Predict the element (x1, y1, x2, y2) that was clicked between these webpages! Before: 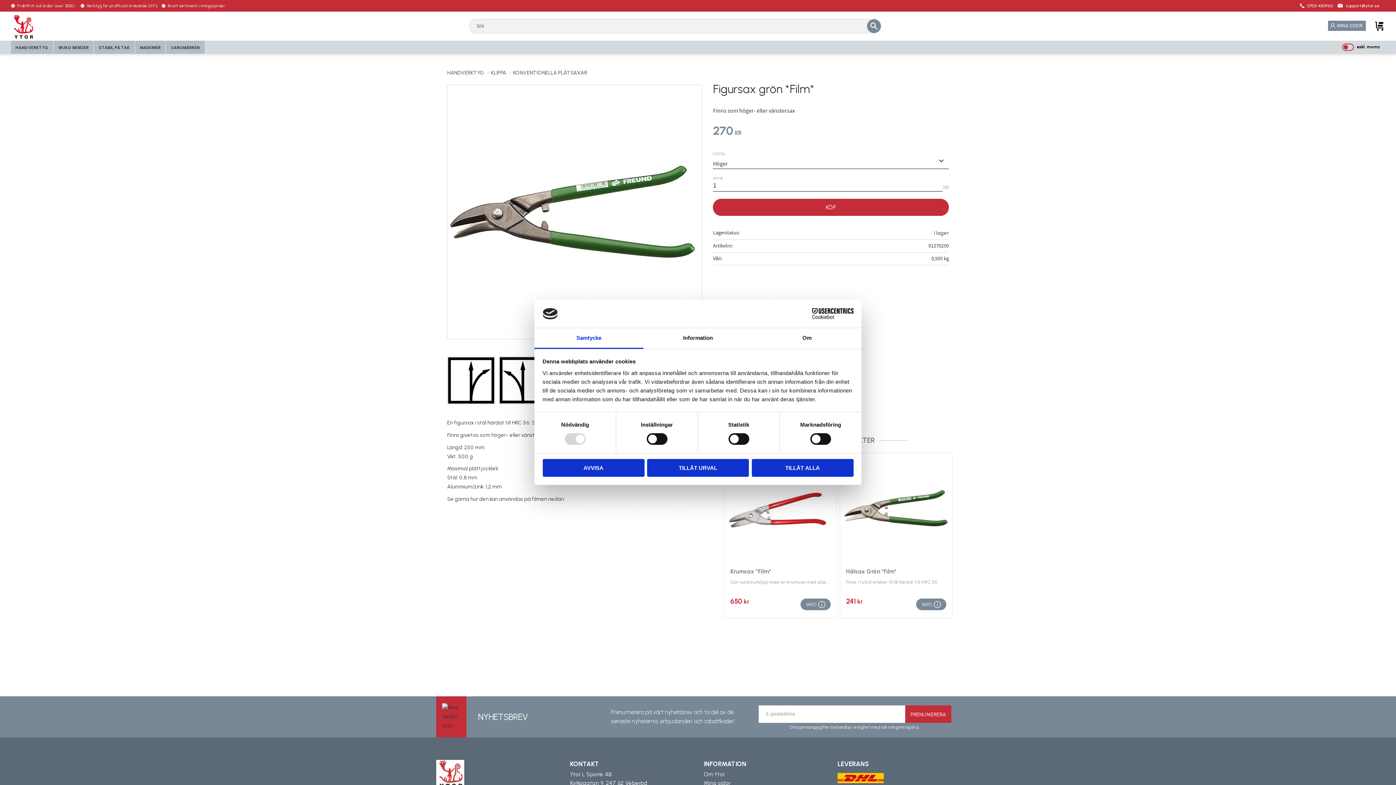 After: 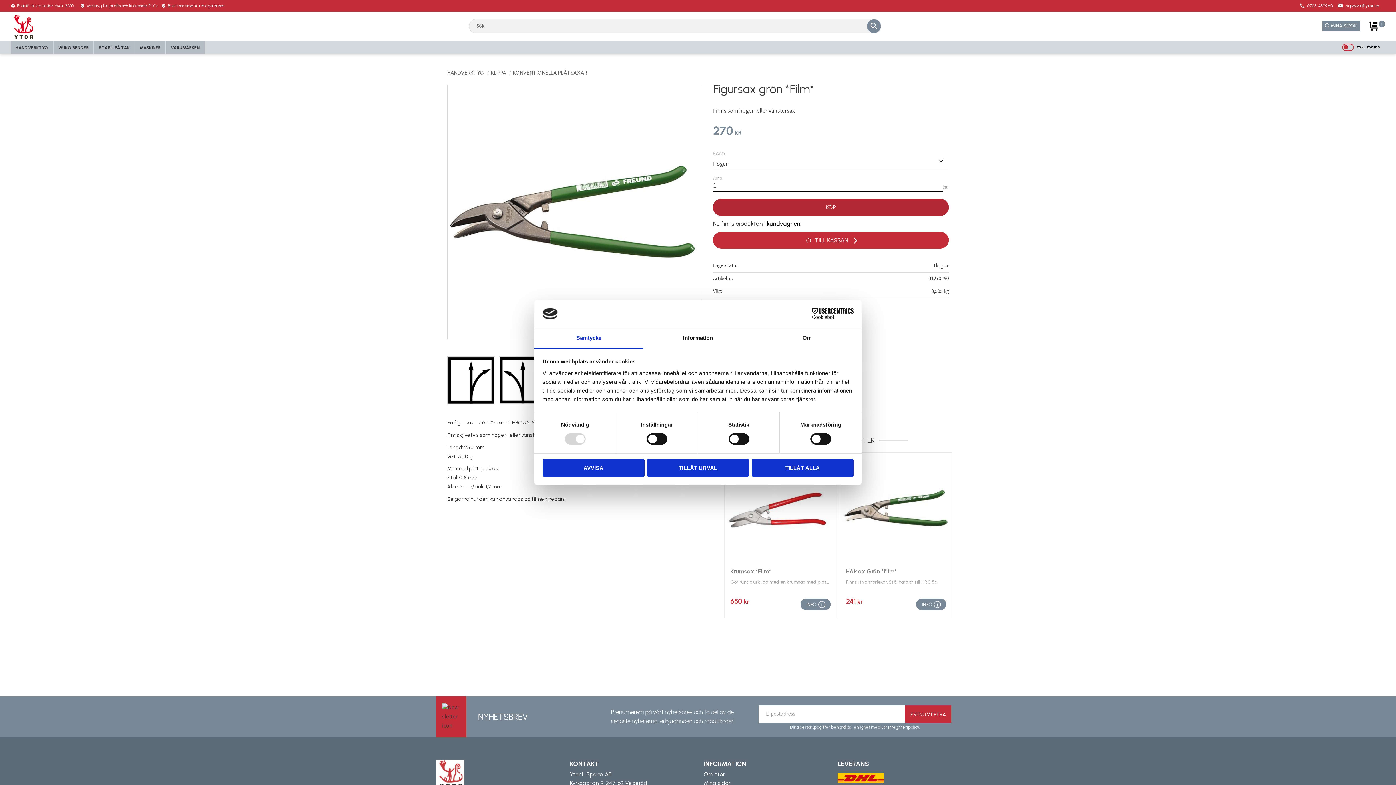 Action: bbox: (713, 198, 949, 215) label: KÖP